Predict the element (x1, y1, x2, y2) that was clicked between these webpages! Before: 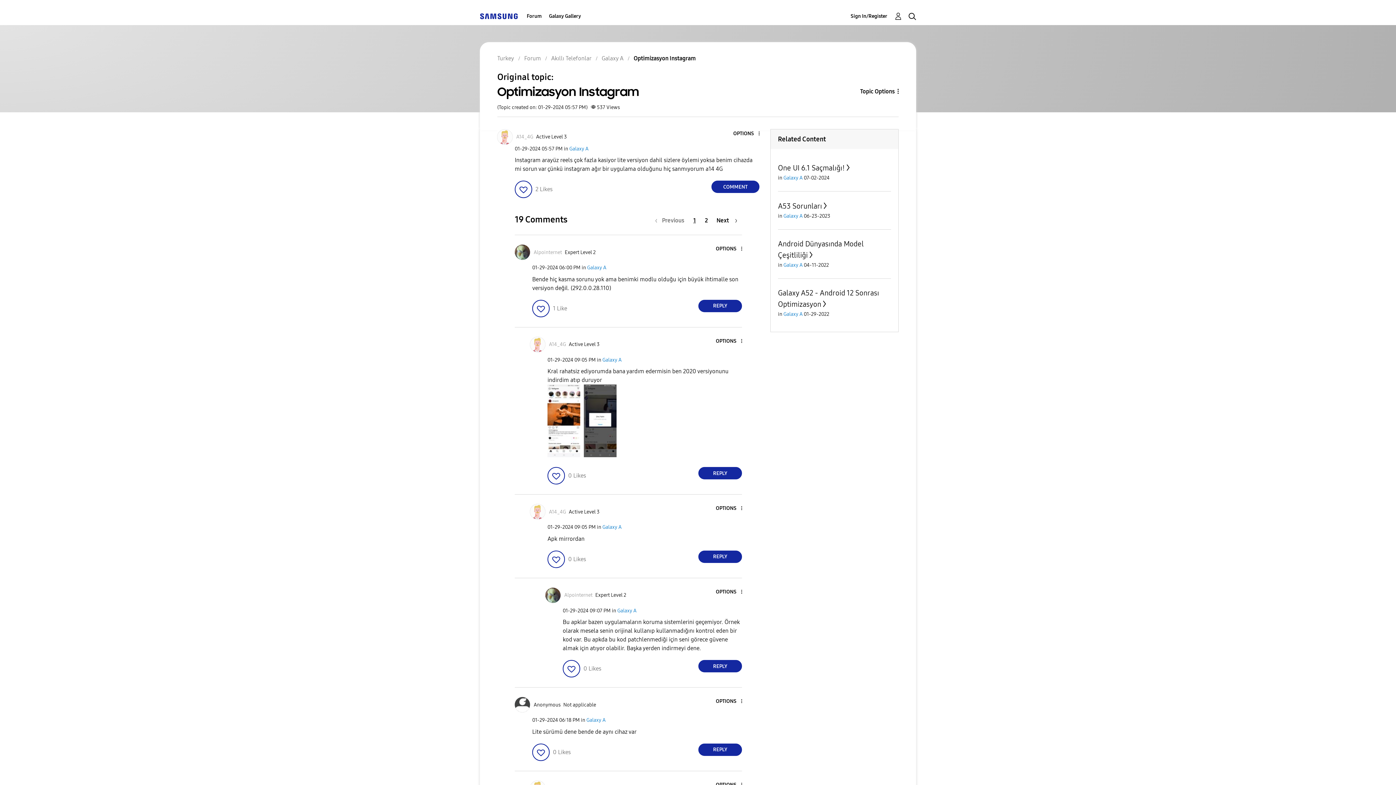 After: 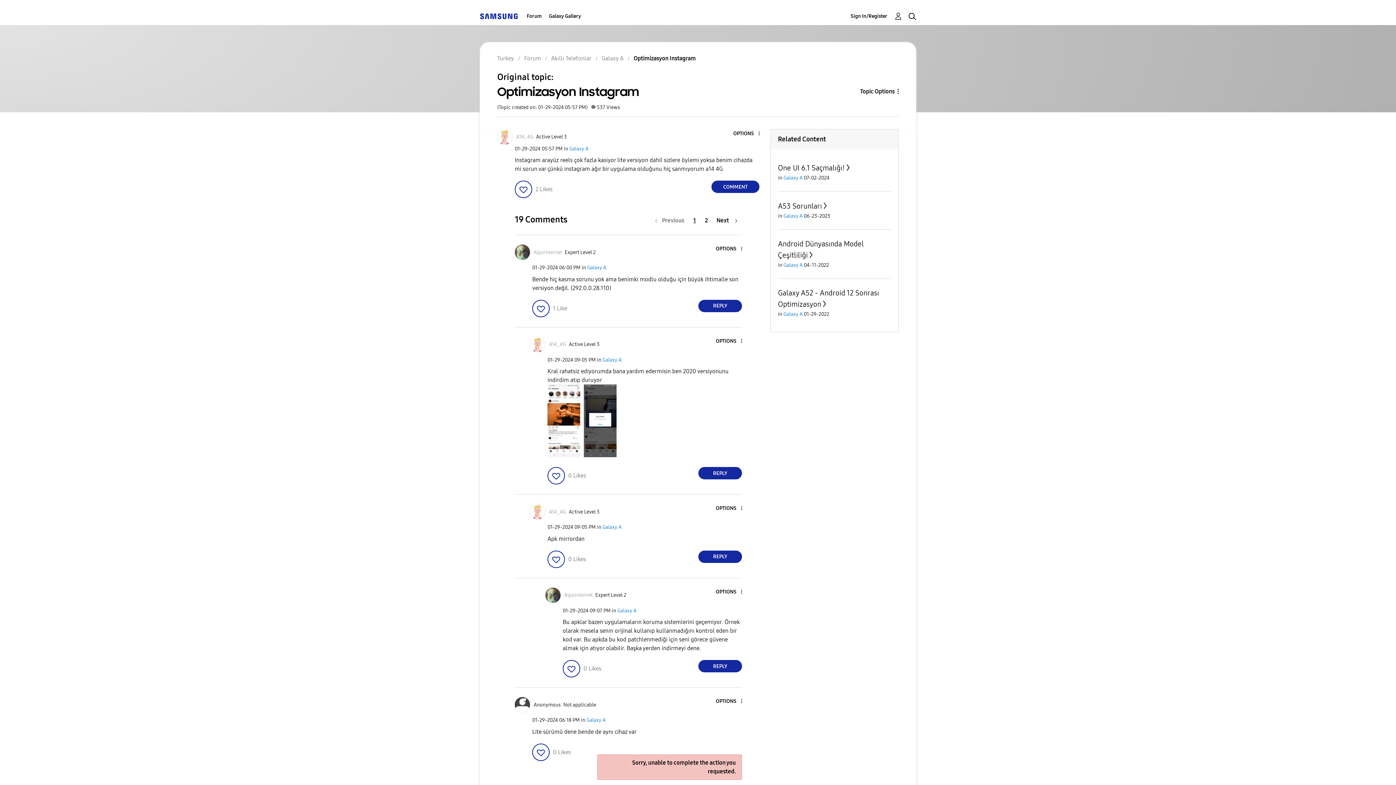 Action: bbox: (698, 743, 742, 756) label: Reply to comment